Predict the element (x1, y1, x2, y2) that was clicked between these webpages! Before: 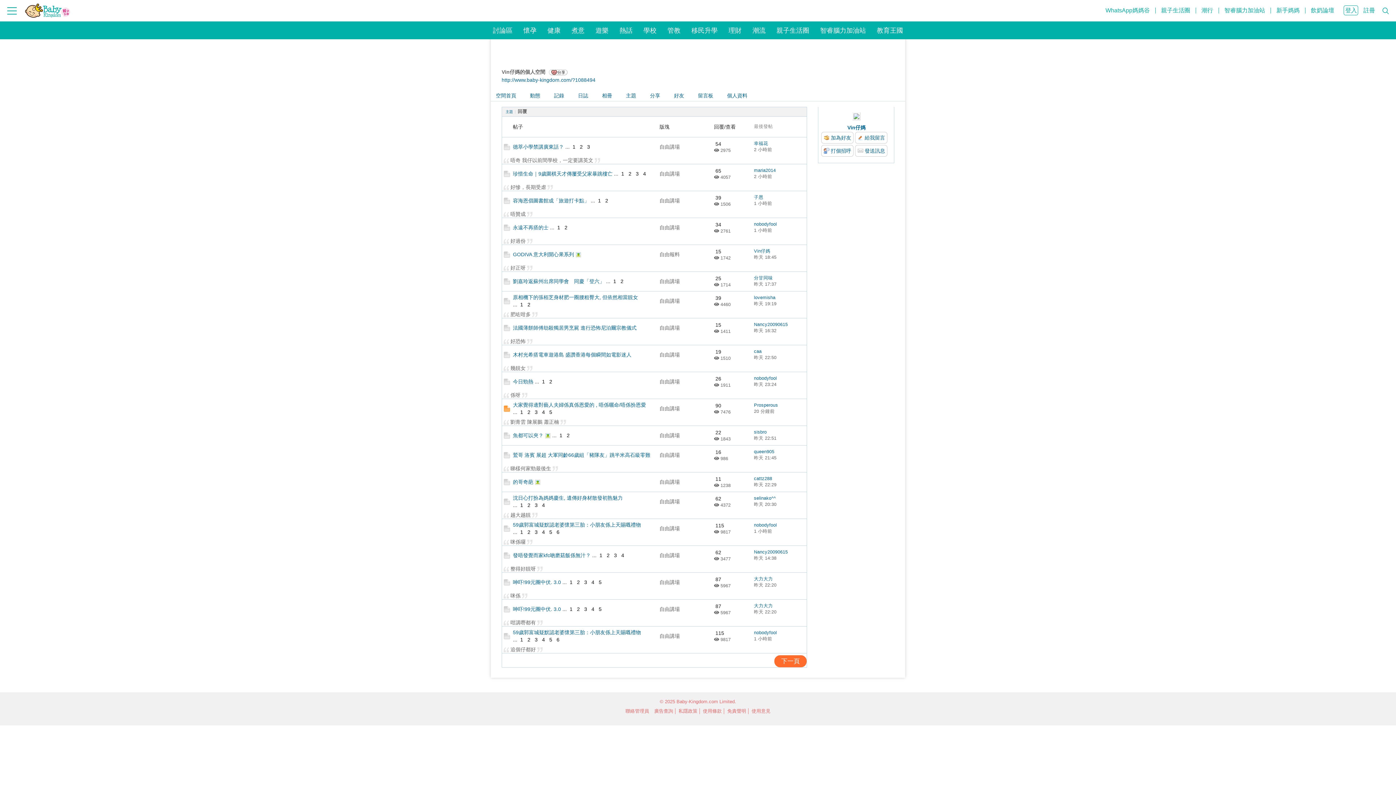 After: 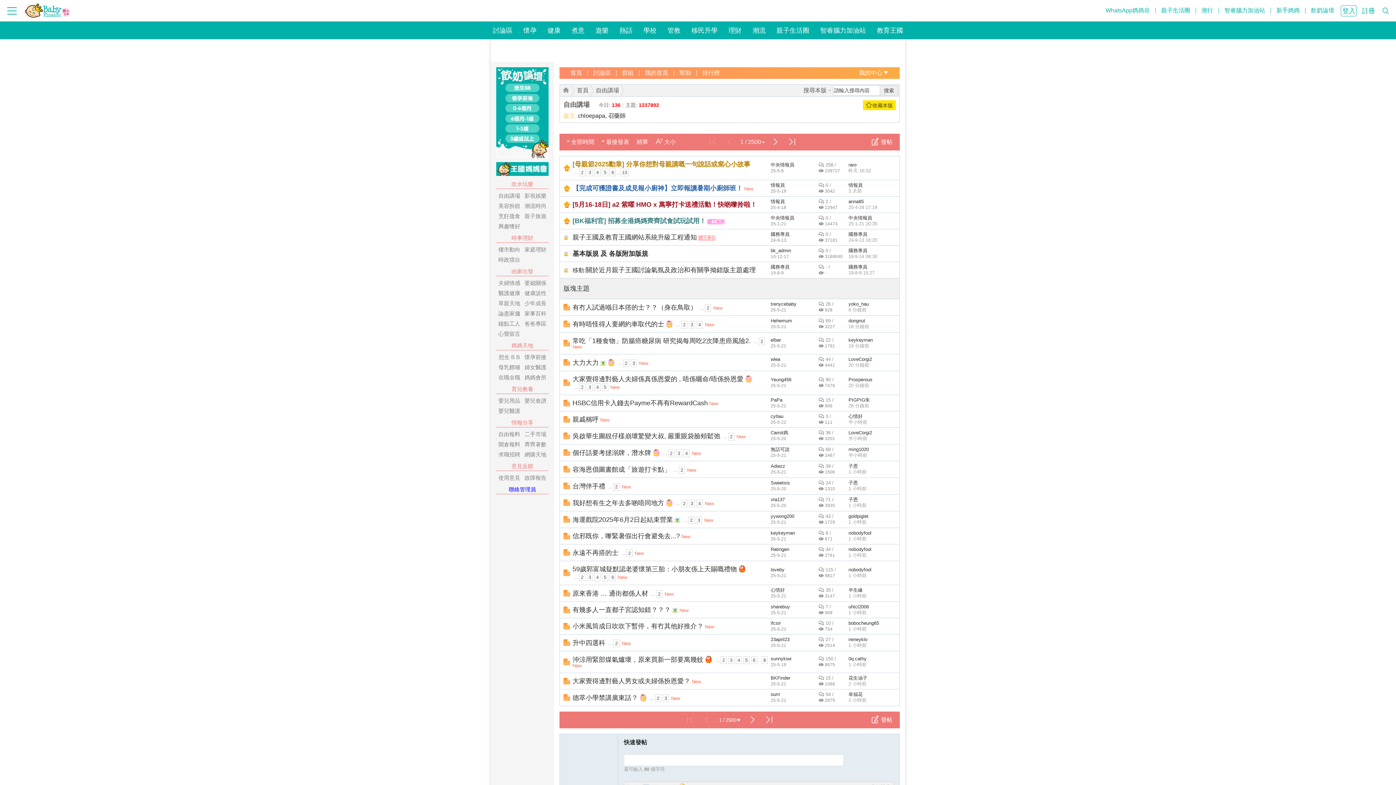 Action: bbox: (659, 633, 680, 639) label: 自由講場